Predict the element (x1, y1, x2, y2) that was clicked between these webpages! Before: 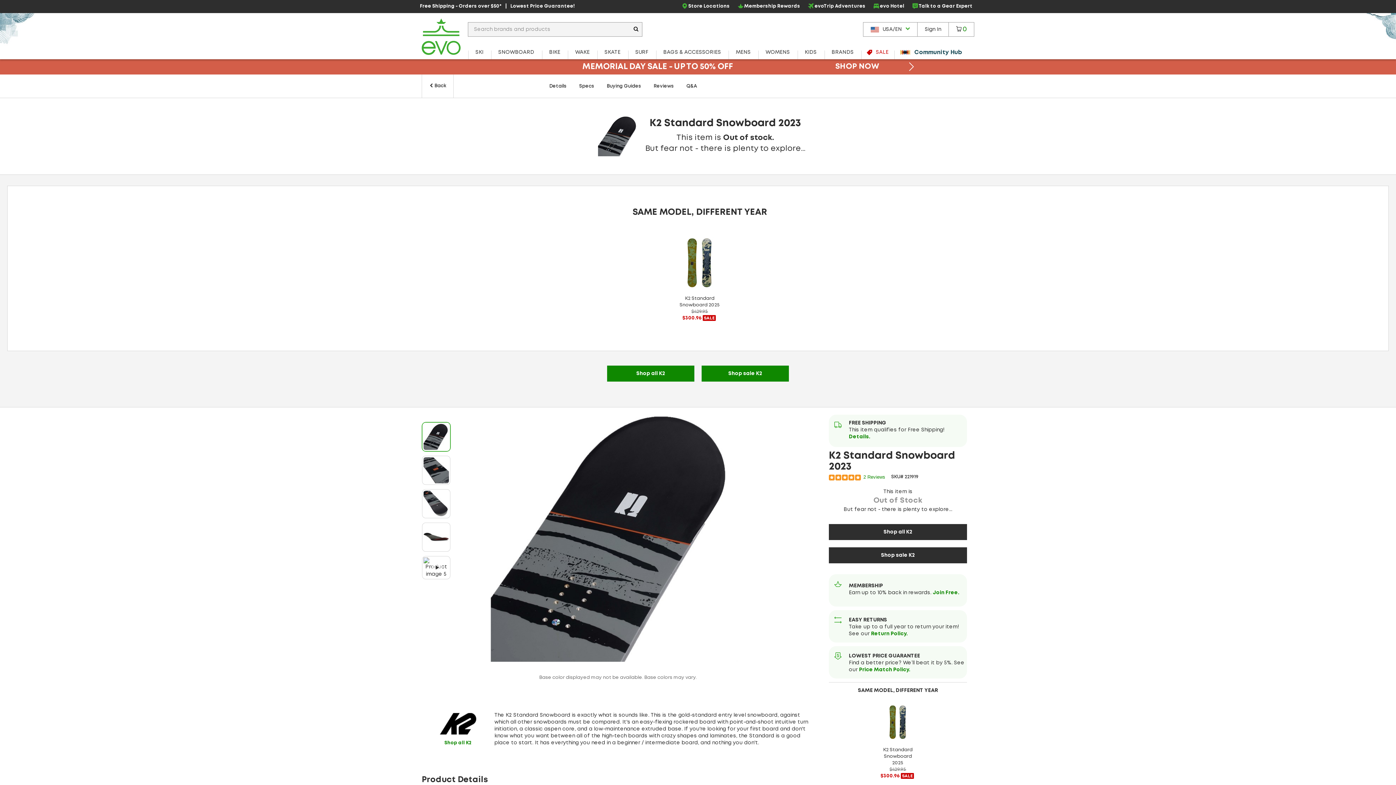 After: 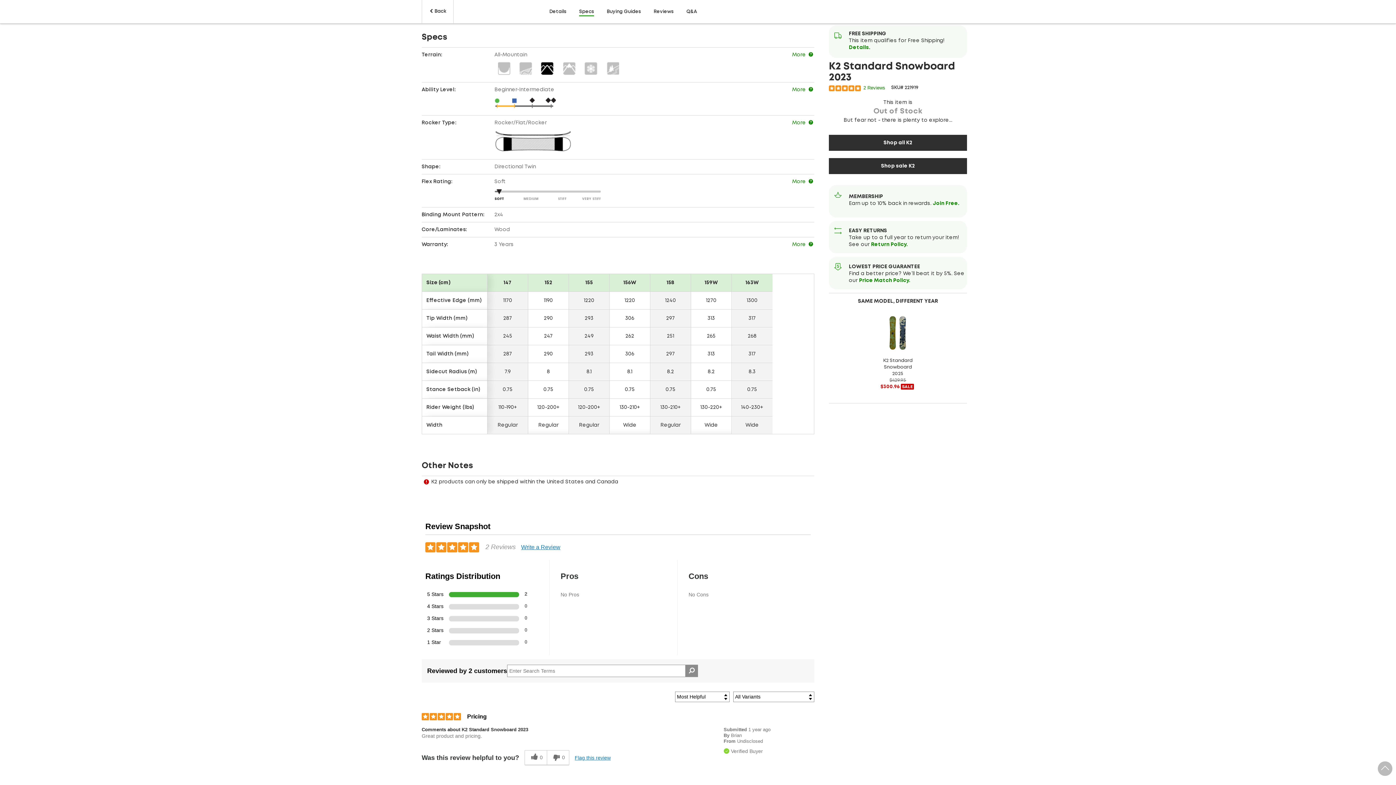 Action: bbox: (579, 83, 594, 90) label: Specs